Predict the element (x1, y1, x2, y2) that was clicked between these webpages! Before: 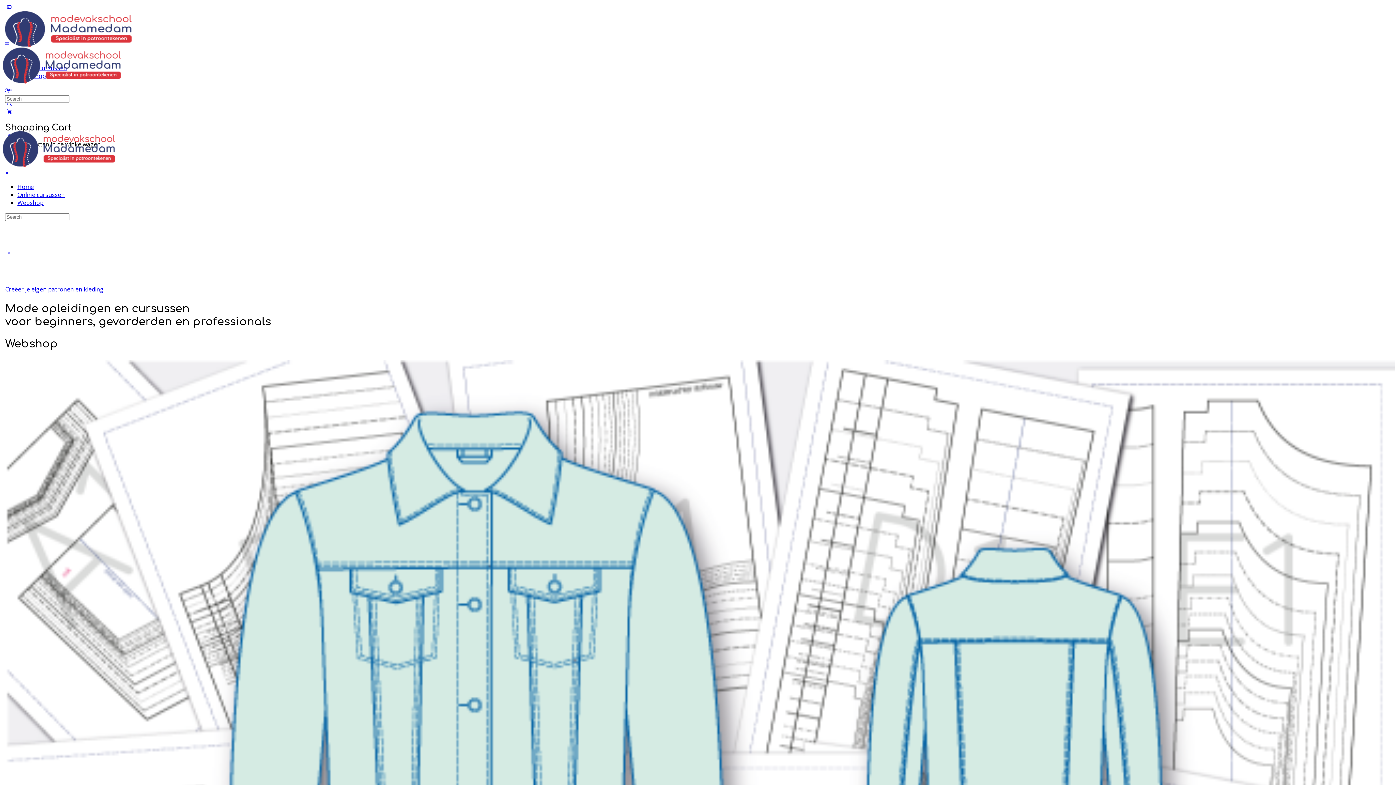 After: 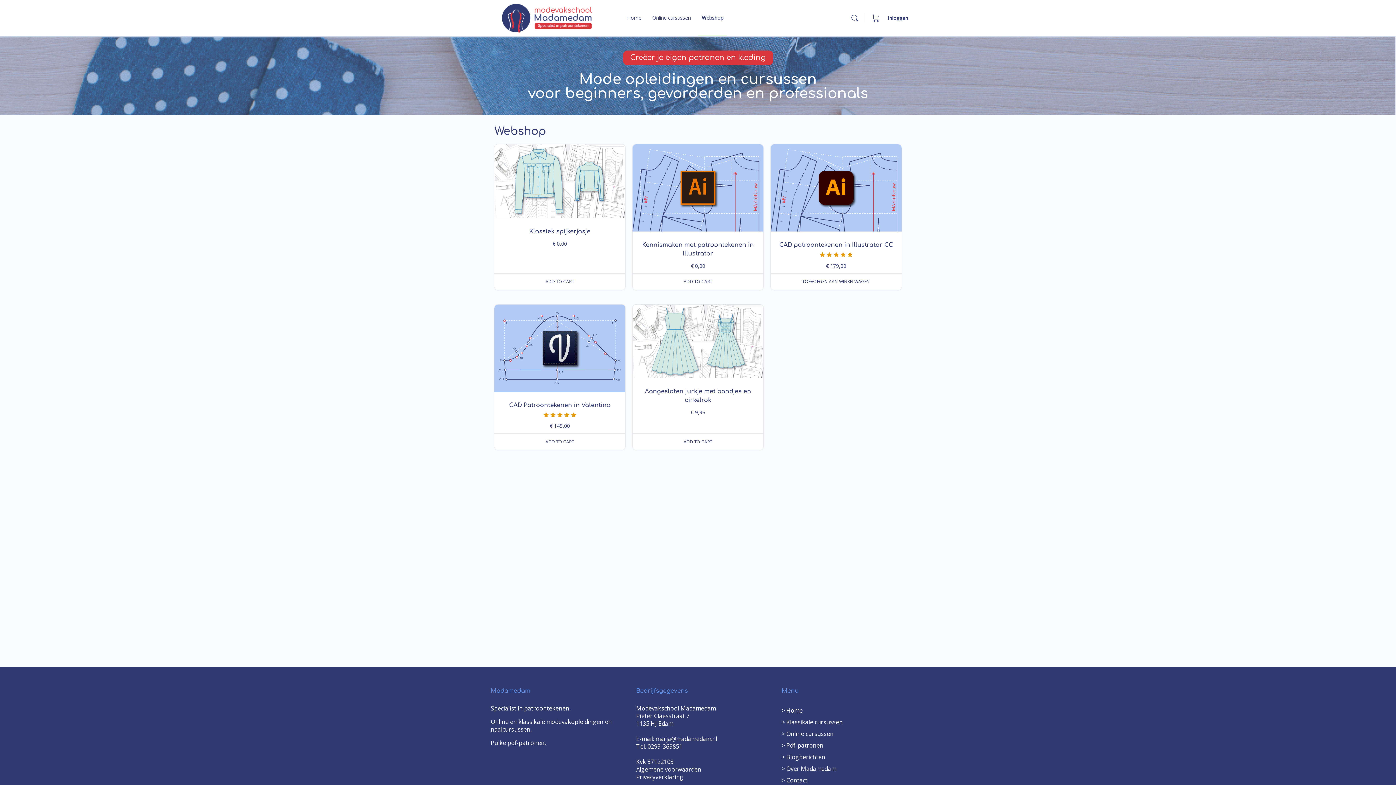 Action: bbox: (17, 198, 43, 206) label: Webshop